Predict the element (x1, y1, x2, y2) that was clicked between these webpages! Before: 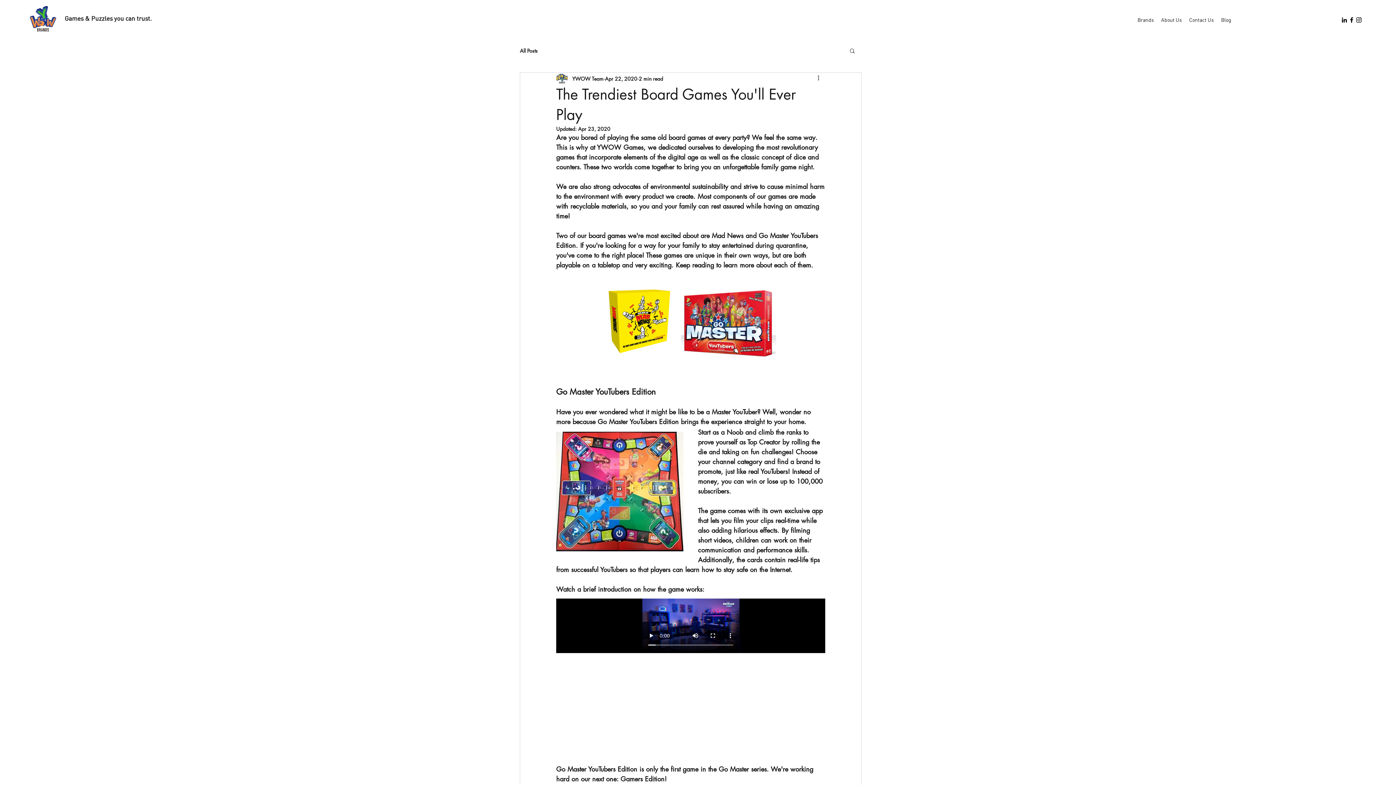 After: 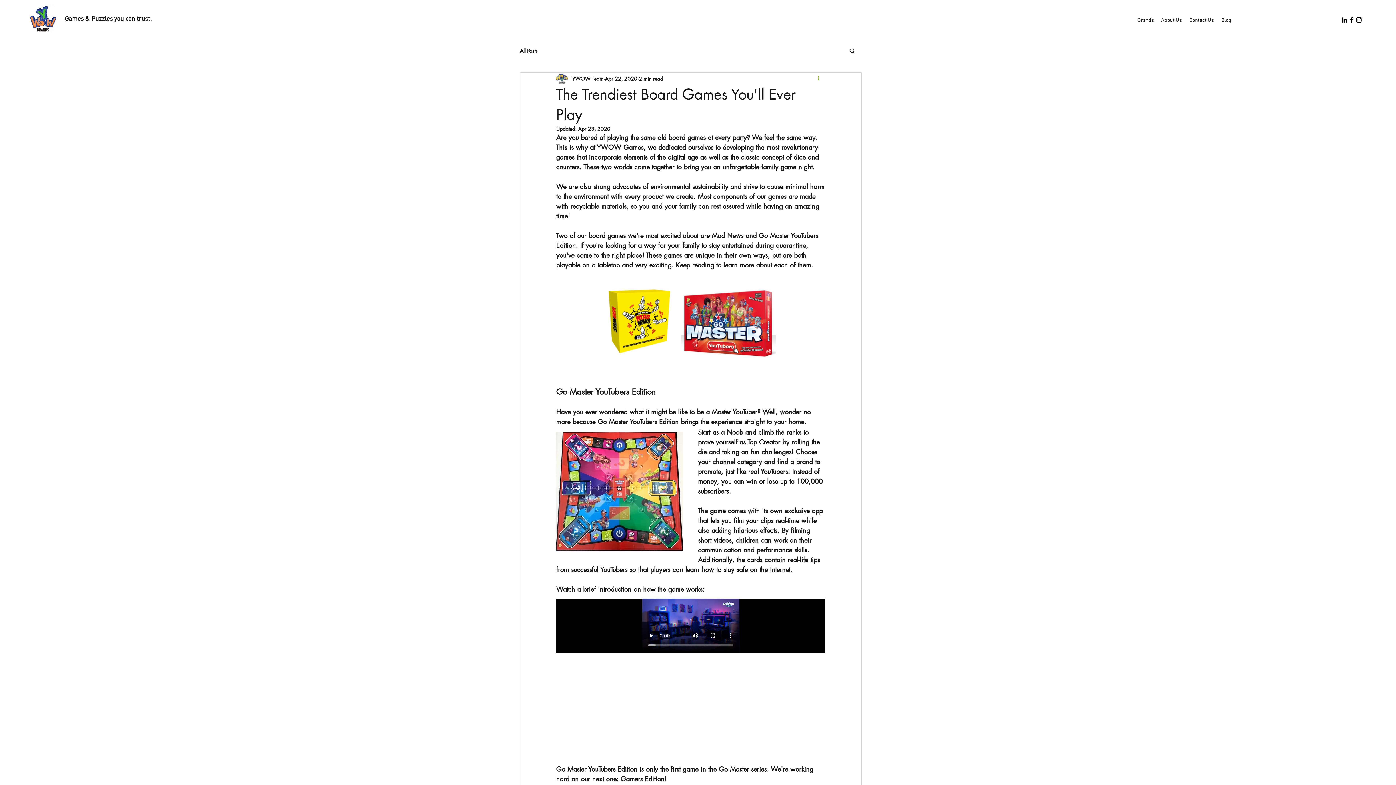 Action: label: More actions bbox: (816, 74, 825, 82)